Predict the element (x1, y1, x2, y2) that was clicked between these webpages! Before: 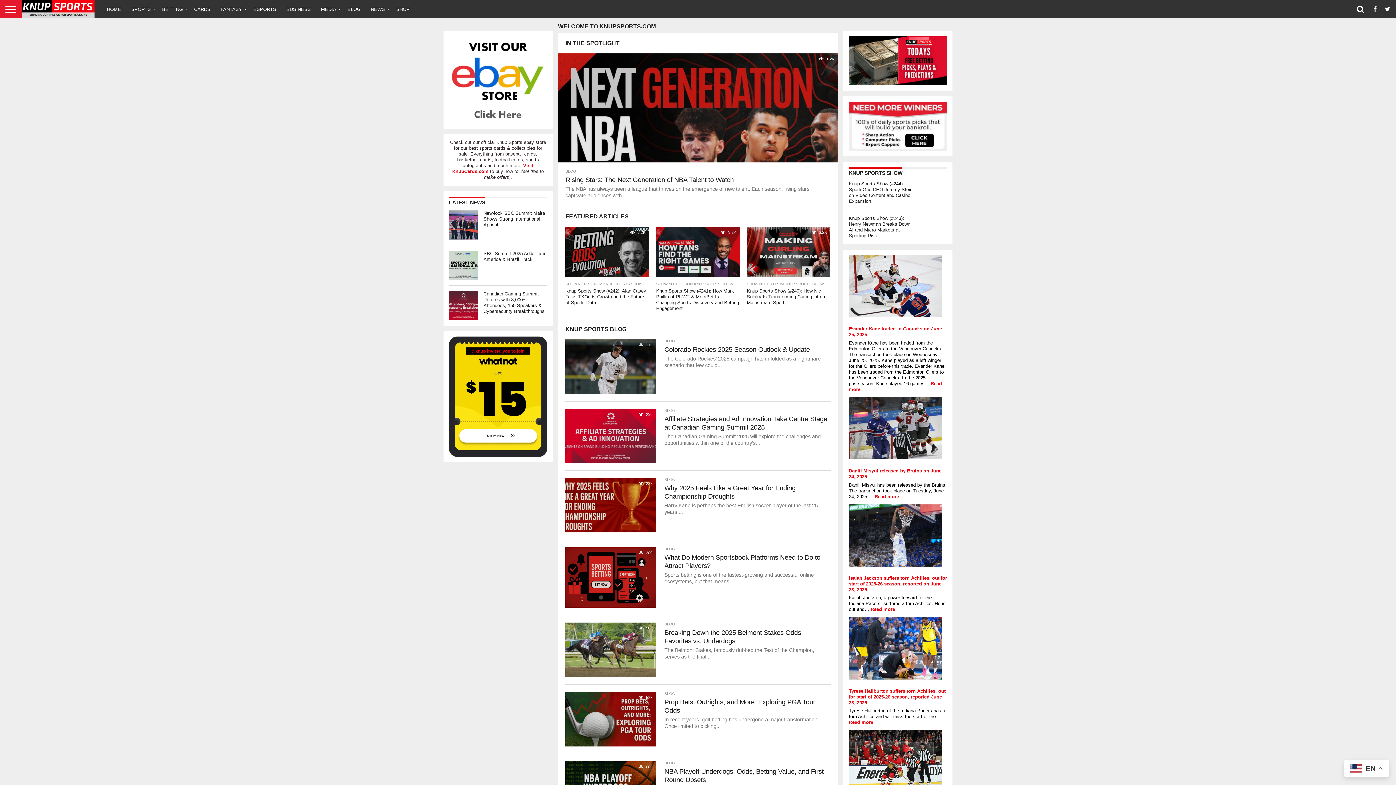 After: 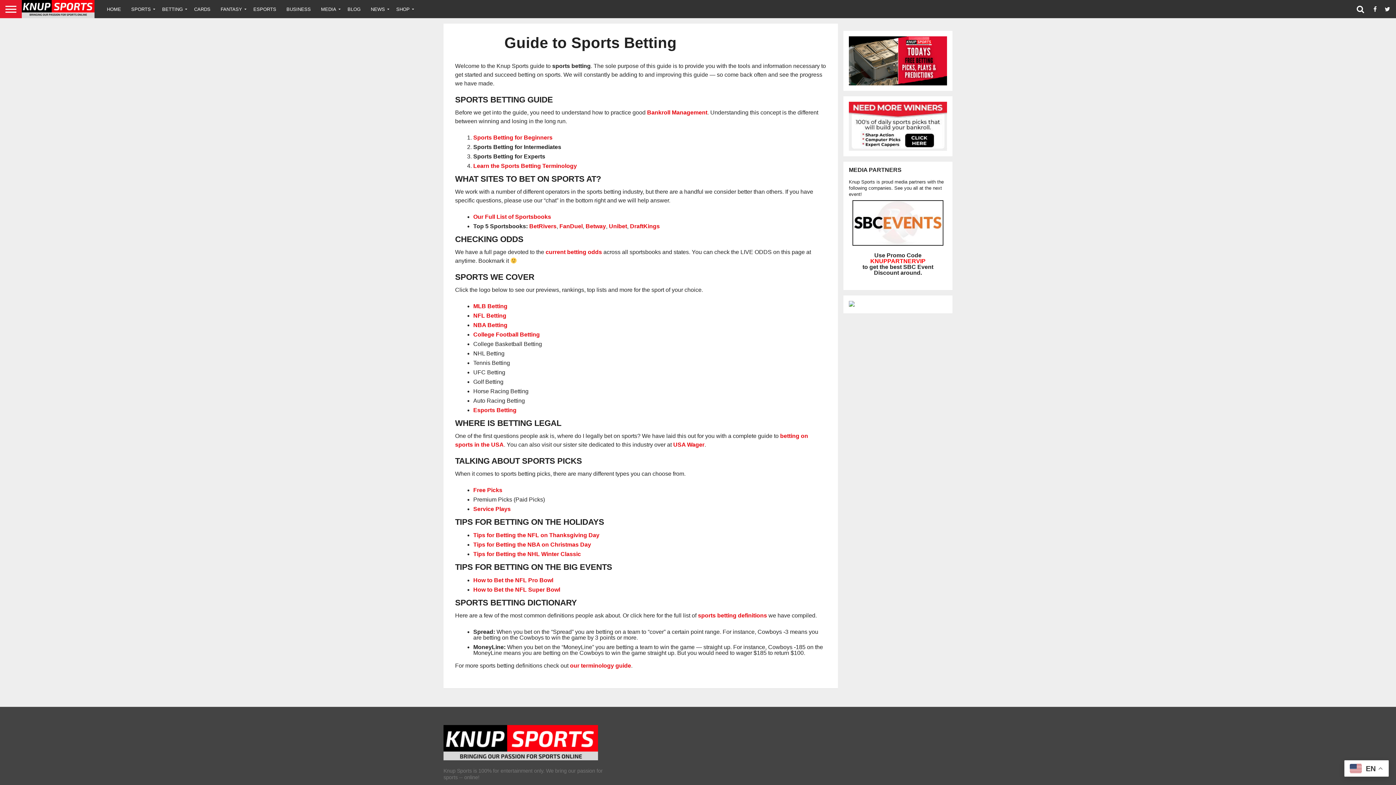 Action: bbox: (157, 0, 189, 18) label: BETTING